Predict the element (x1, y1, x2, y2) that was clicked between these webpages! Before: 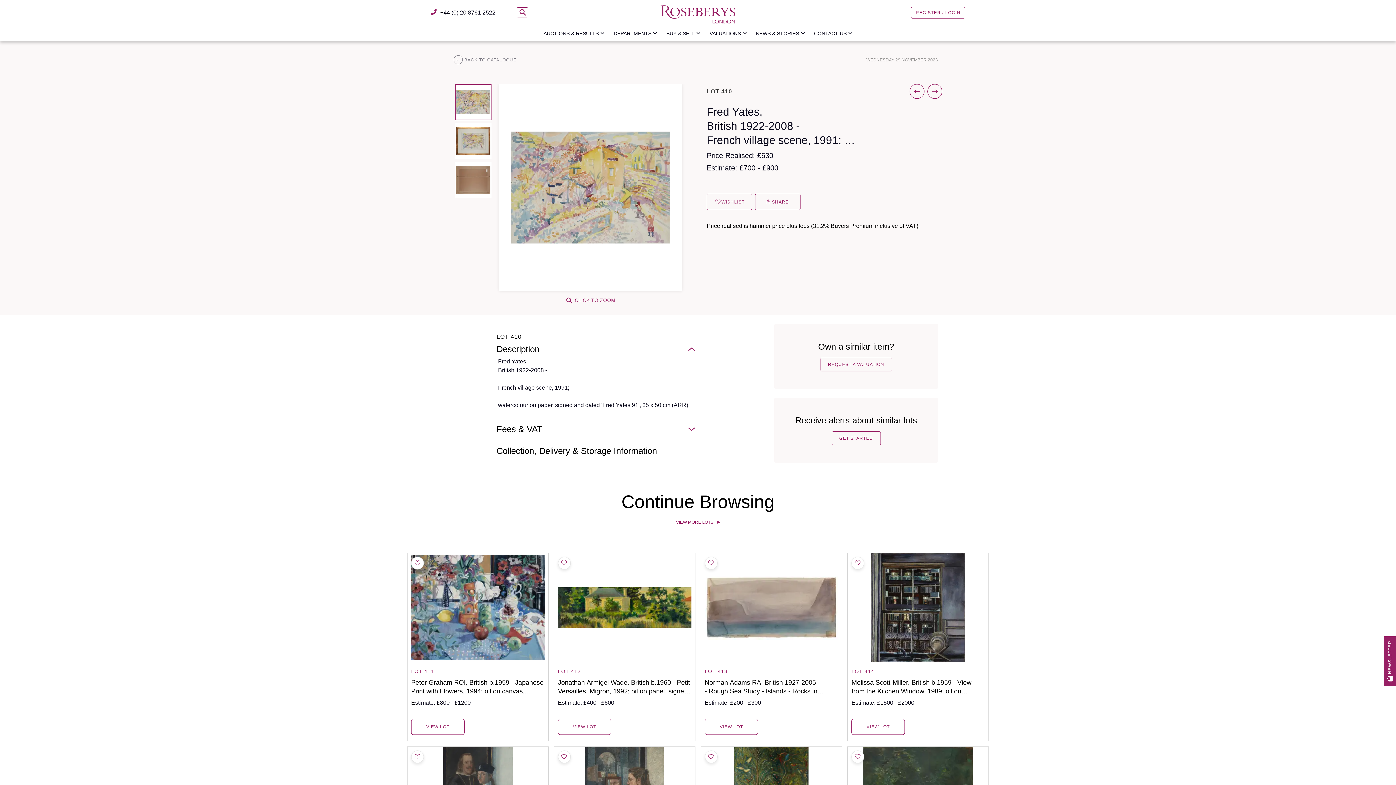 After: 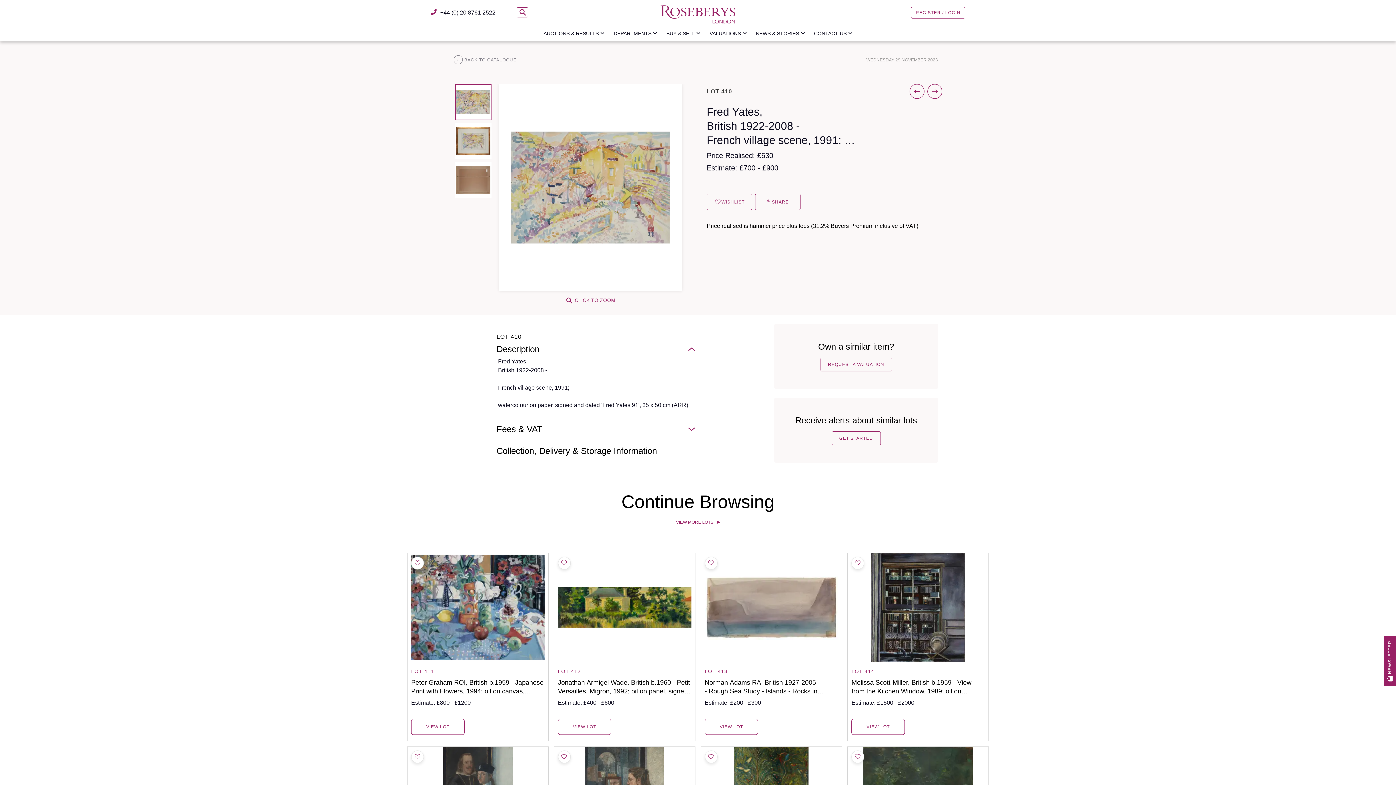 Action: bbox: (496, 446, 657, 456) label: Collection, Delivery & Storage Information